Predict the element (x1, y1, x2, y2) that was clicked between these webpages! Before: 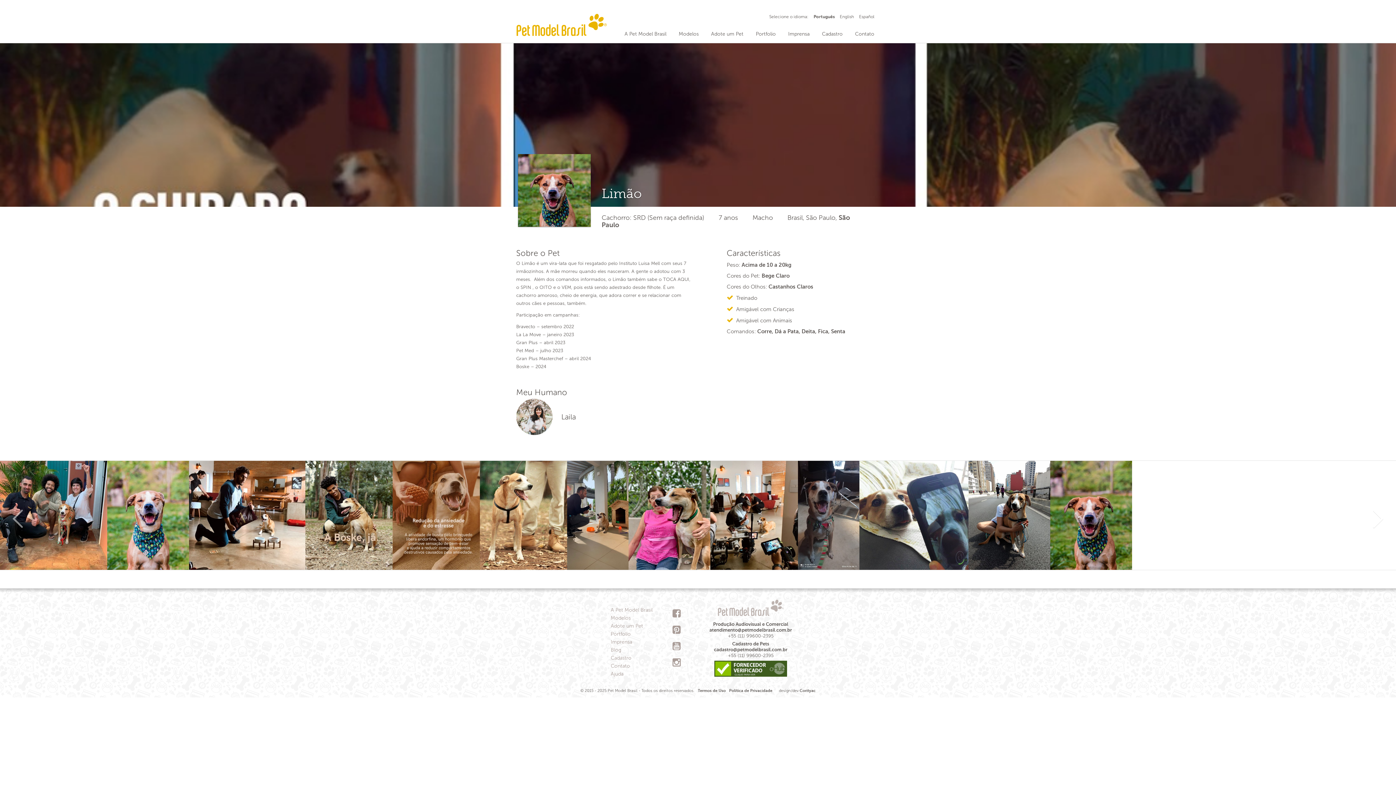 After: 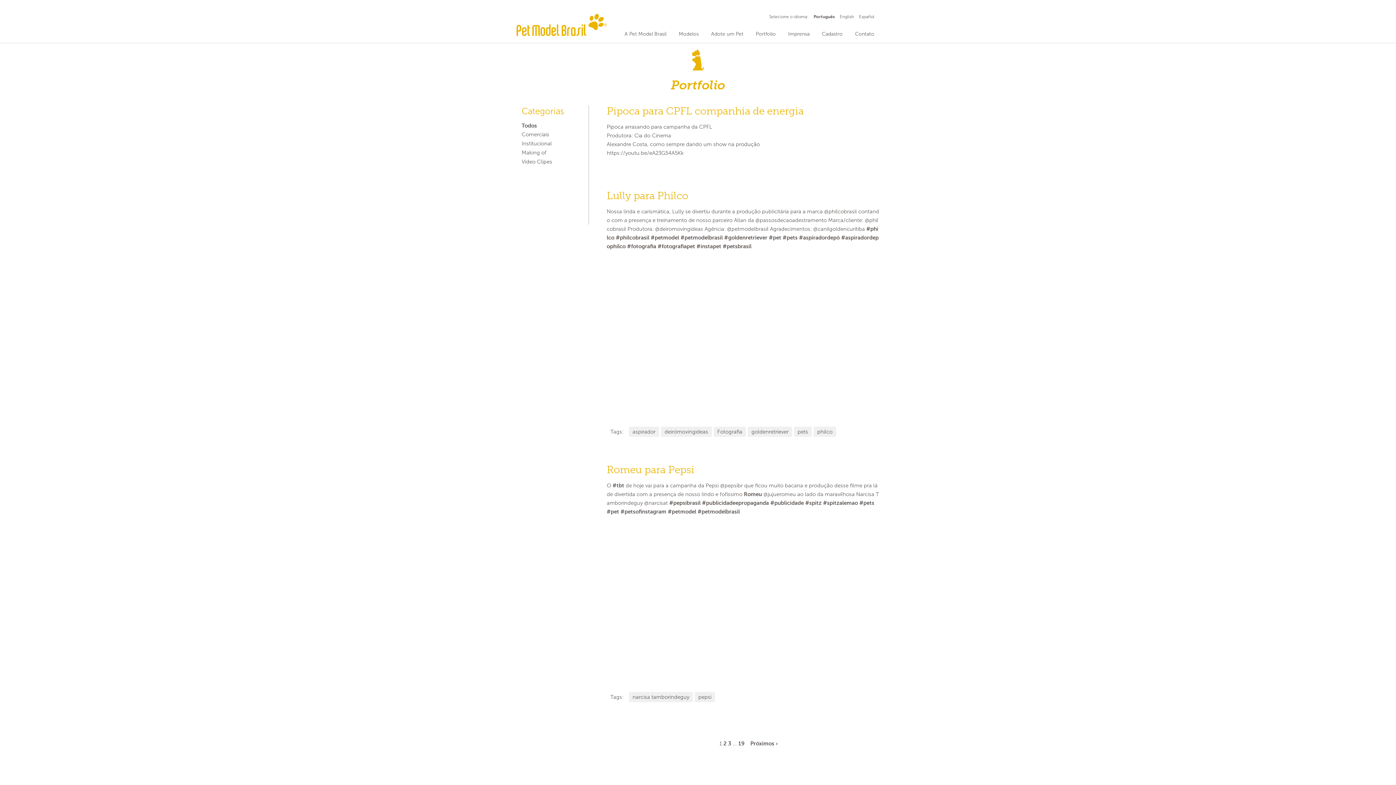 Action: bbox: (750, 29, 781, 38) label: Portfolio